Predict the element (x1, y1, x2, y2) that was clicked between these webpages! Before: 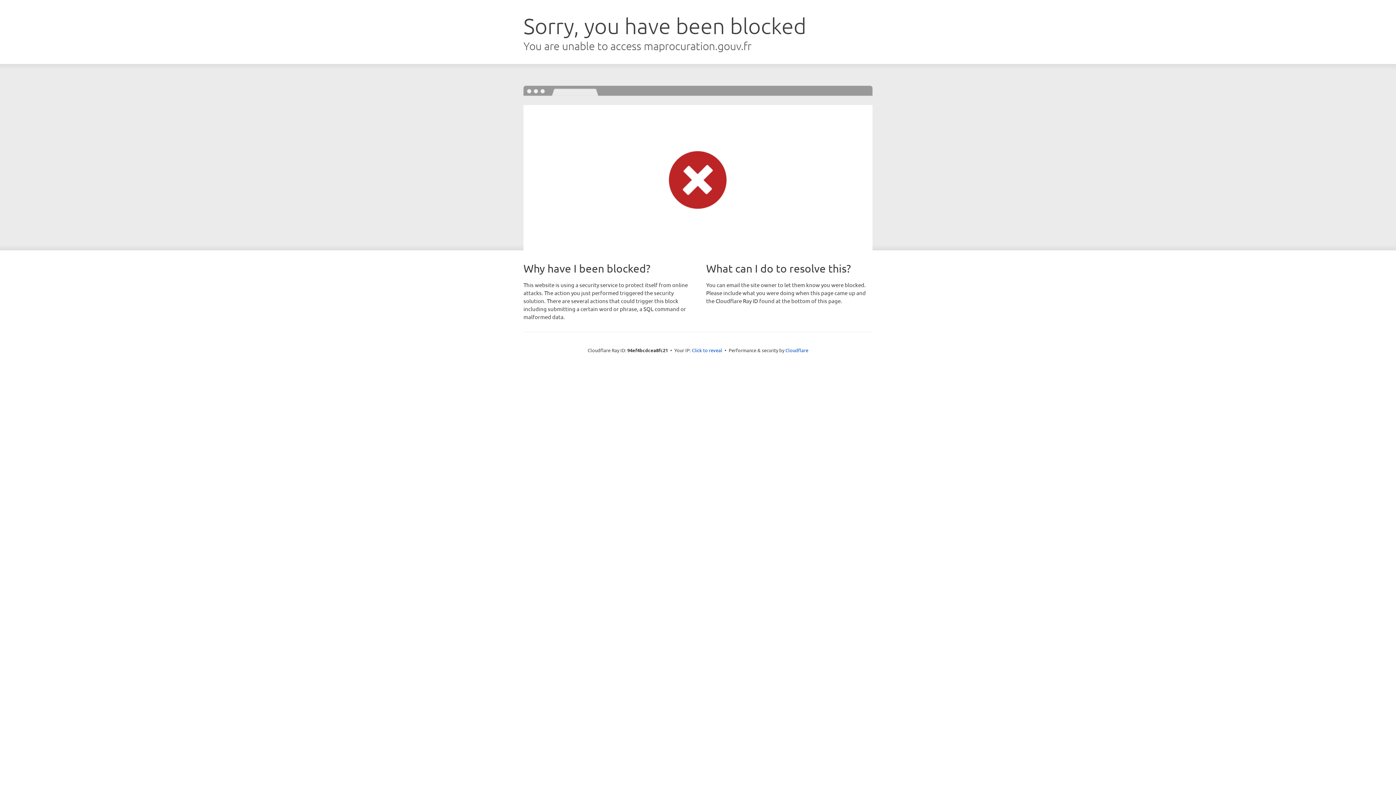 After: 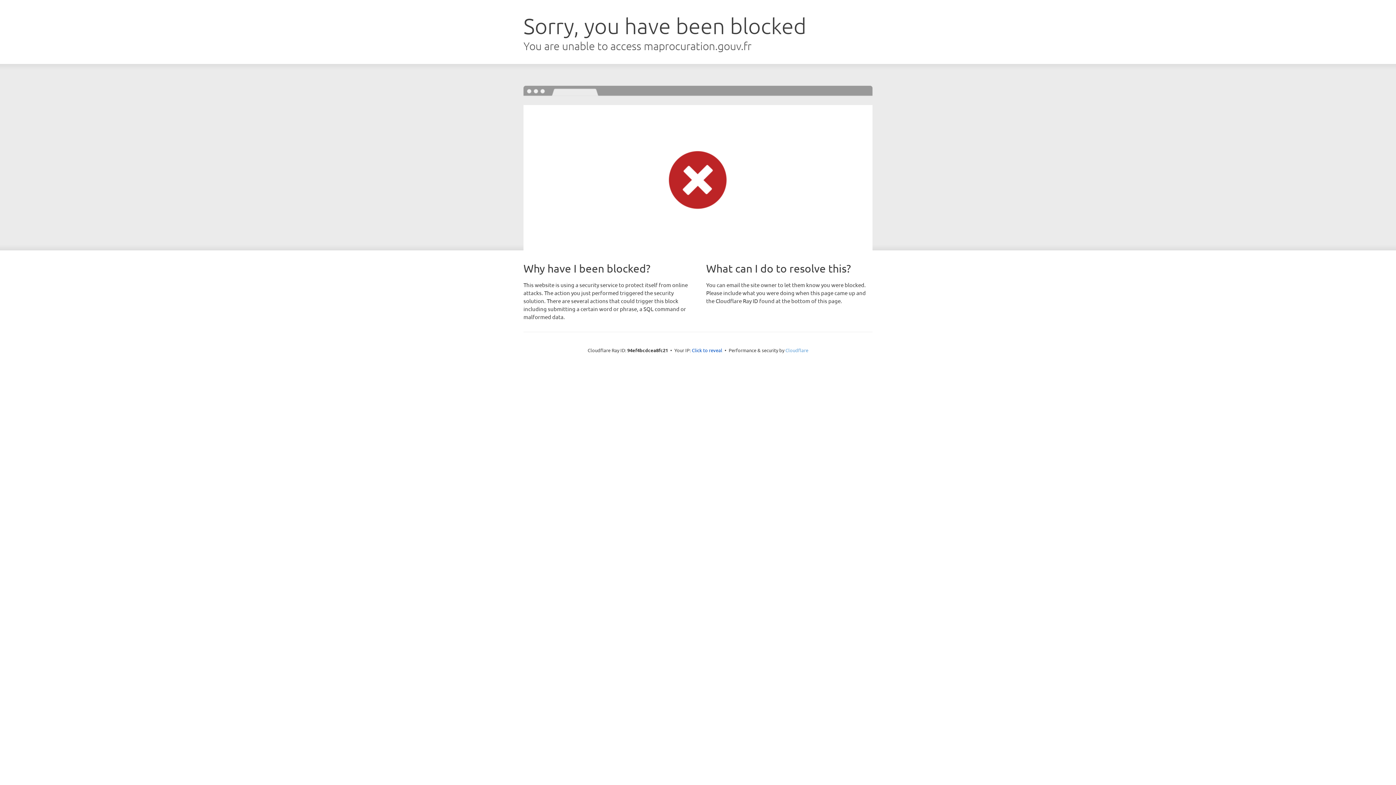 Action: label: Cloudflare bbox: (785, 347, 808, 353)